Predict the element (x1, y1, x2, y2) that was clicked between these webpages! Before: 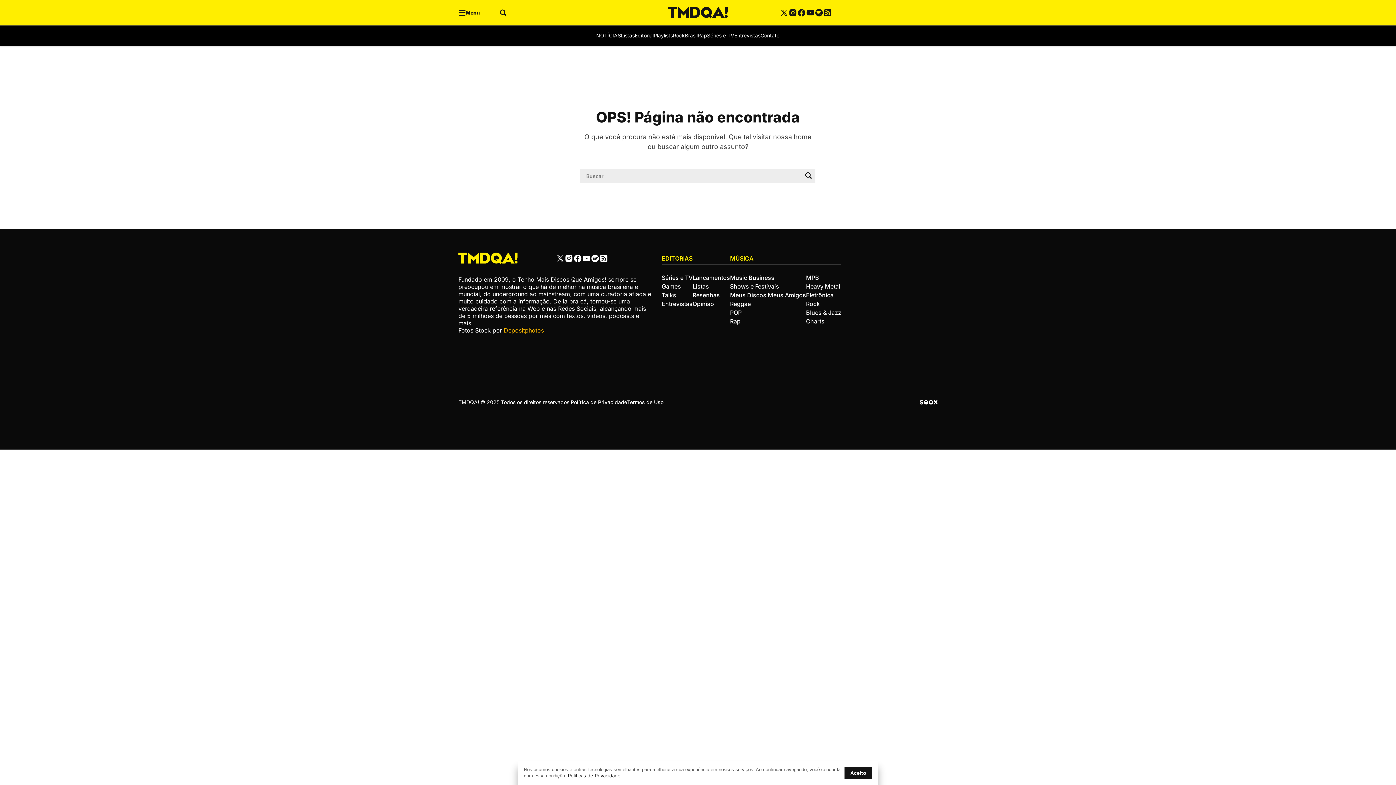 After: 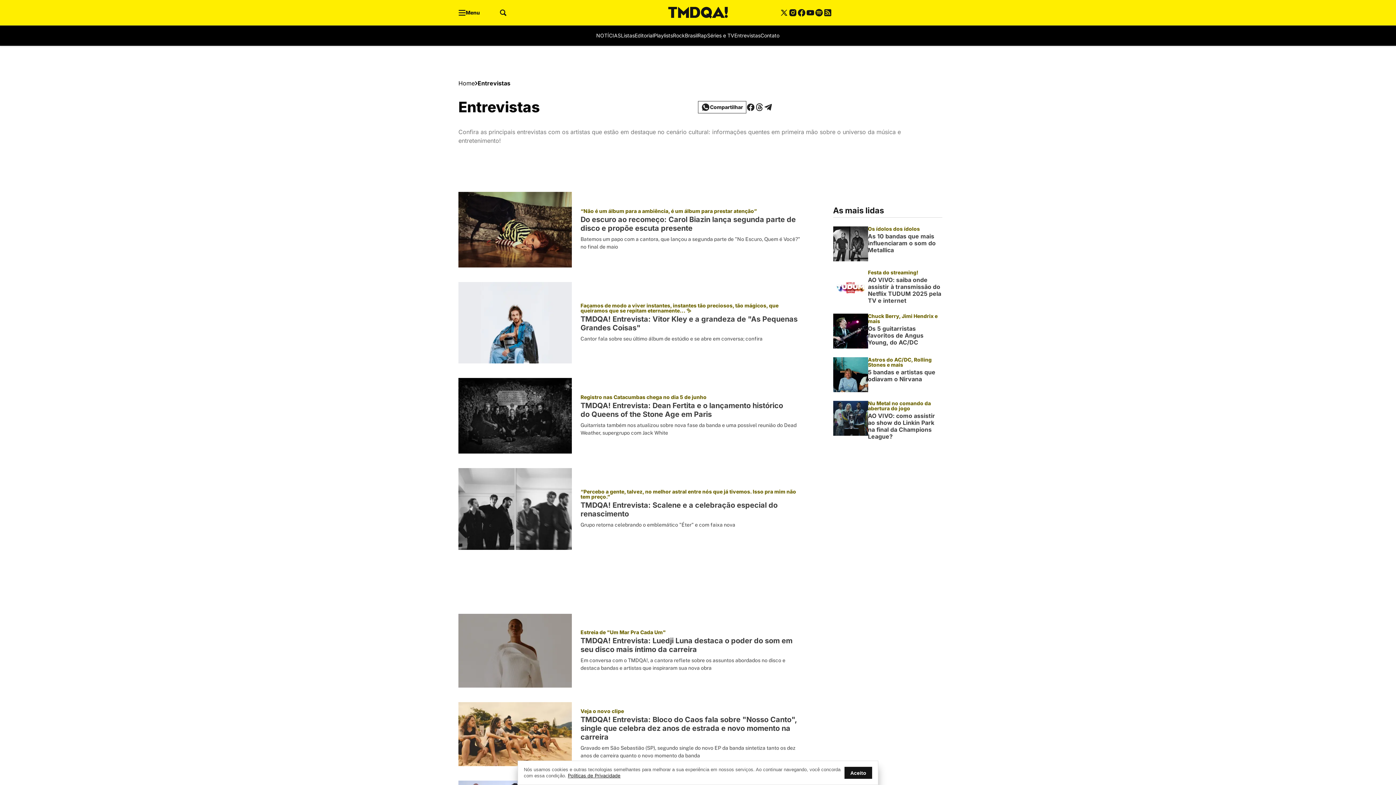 Action: label: Entrevistas bbox: (734, 31, 760, 40)